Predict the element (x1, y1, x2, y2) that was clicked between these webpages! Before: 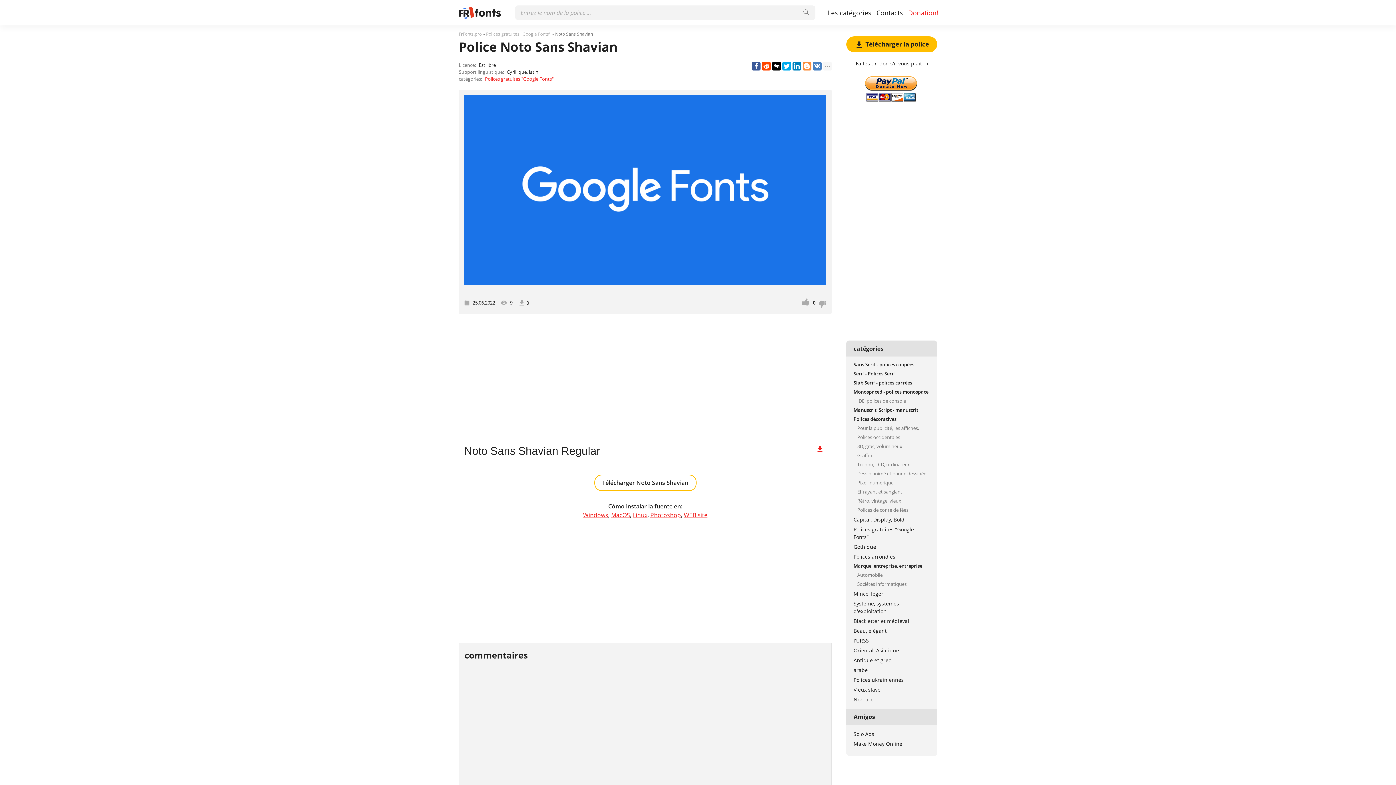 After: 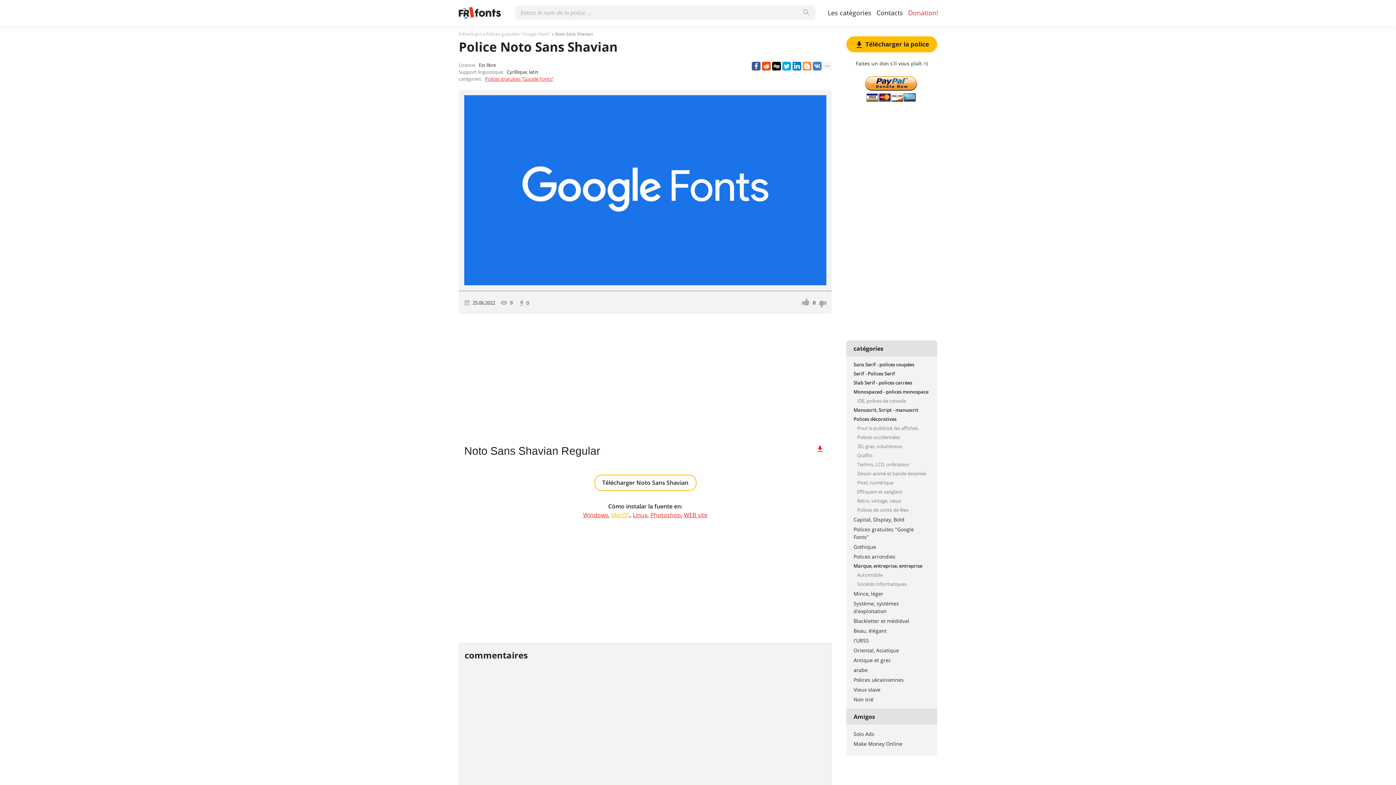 Action: bbox: (611, 511, 630, 519) label: MacOS